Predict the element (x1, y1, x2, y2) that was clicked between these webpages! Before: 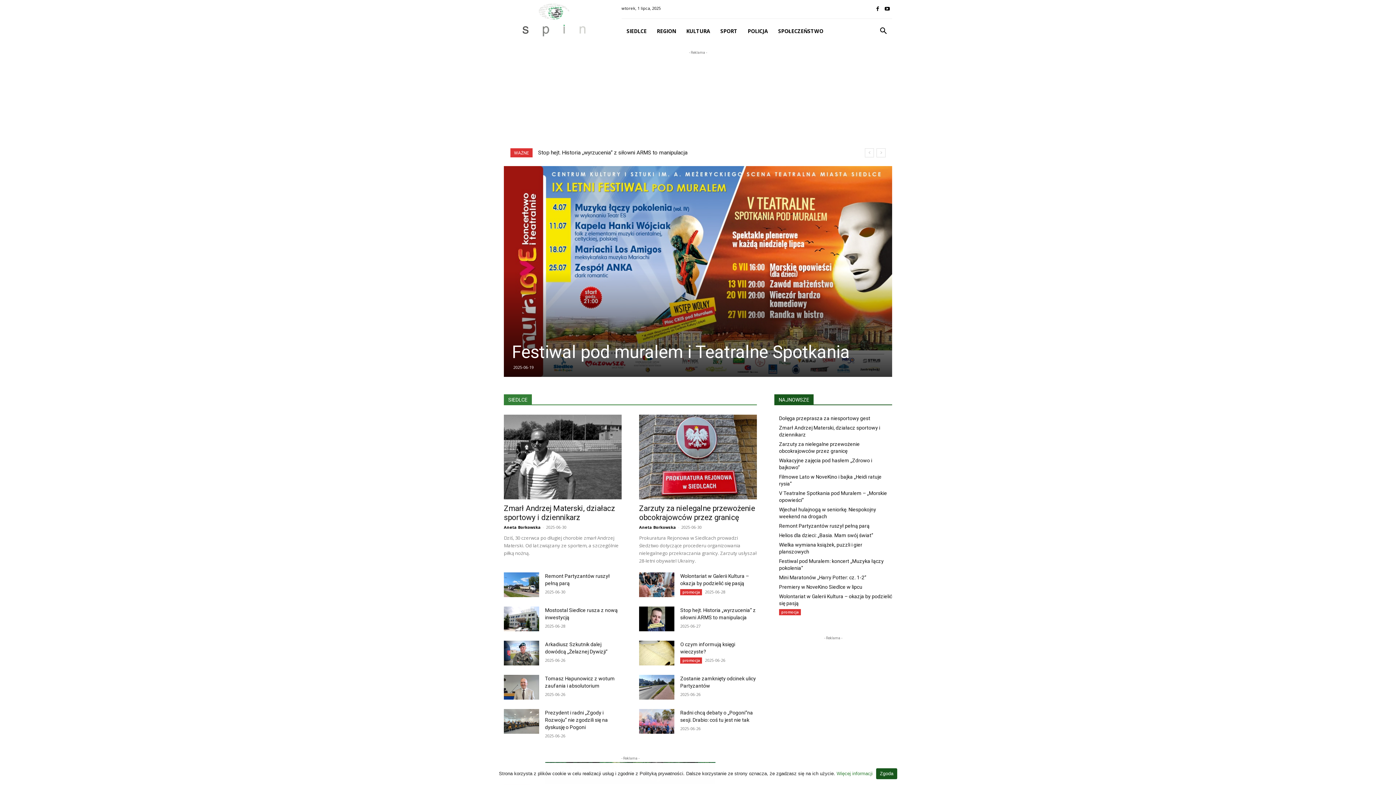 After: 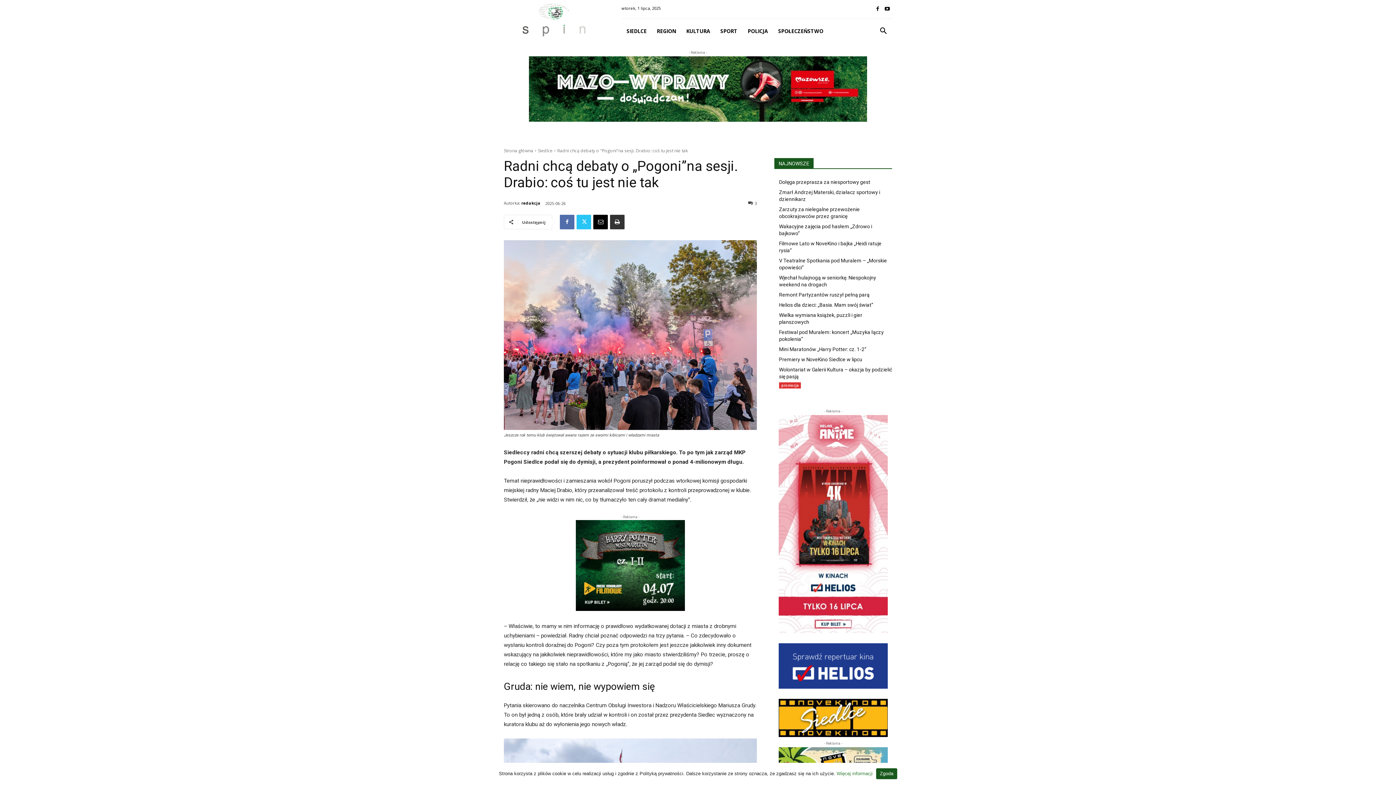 Action: bbox: (639, 709, 674, 734)